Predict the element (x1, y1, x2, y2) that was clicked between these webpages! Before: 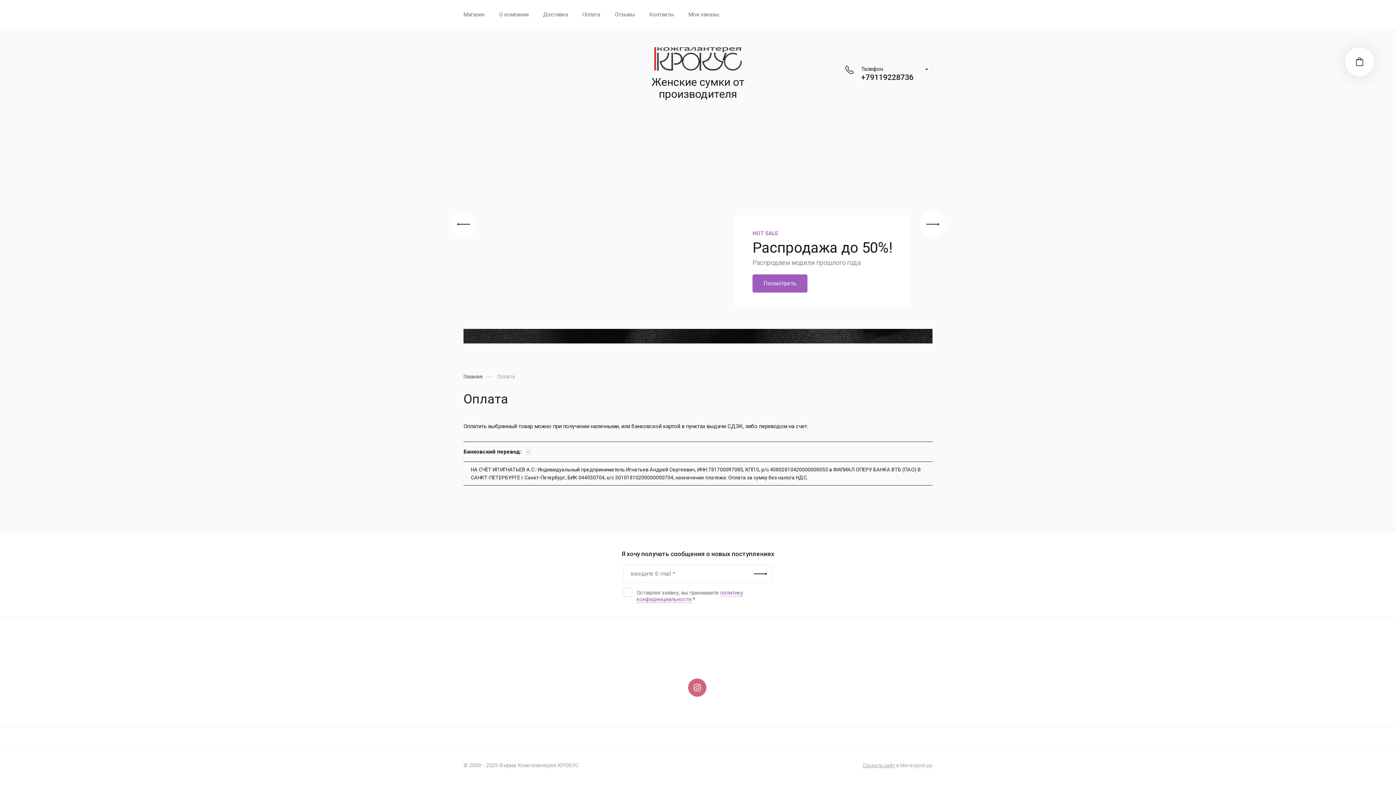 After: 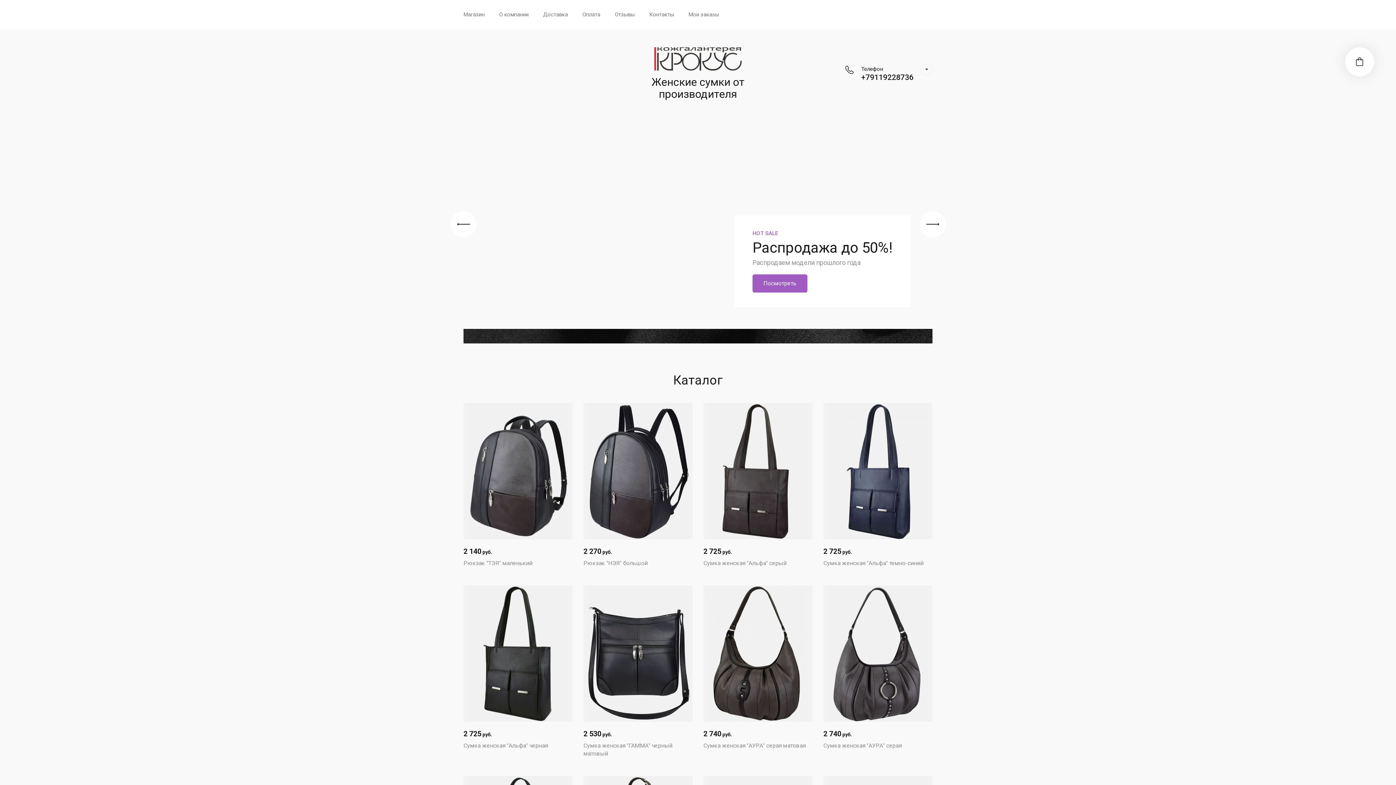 Action: bbox: (463, 372, 482, 380) label: Главная